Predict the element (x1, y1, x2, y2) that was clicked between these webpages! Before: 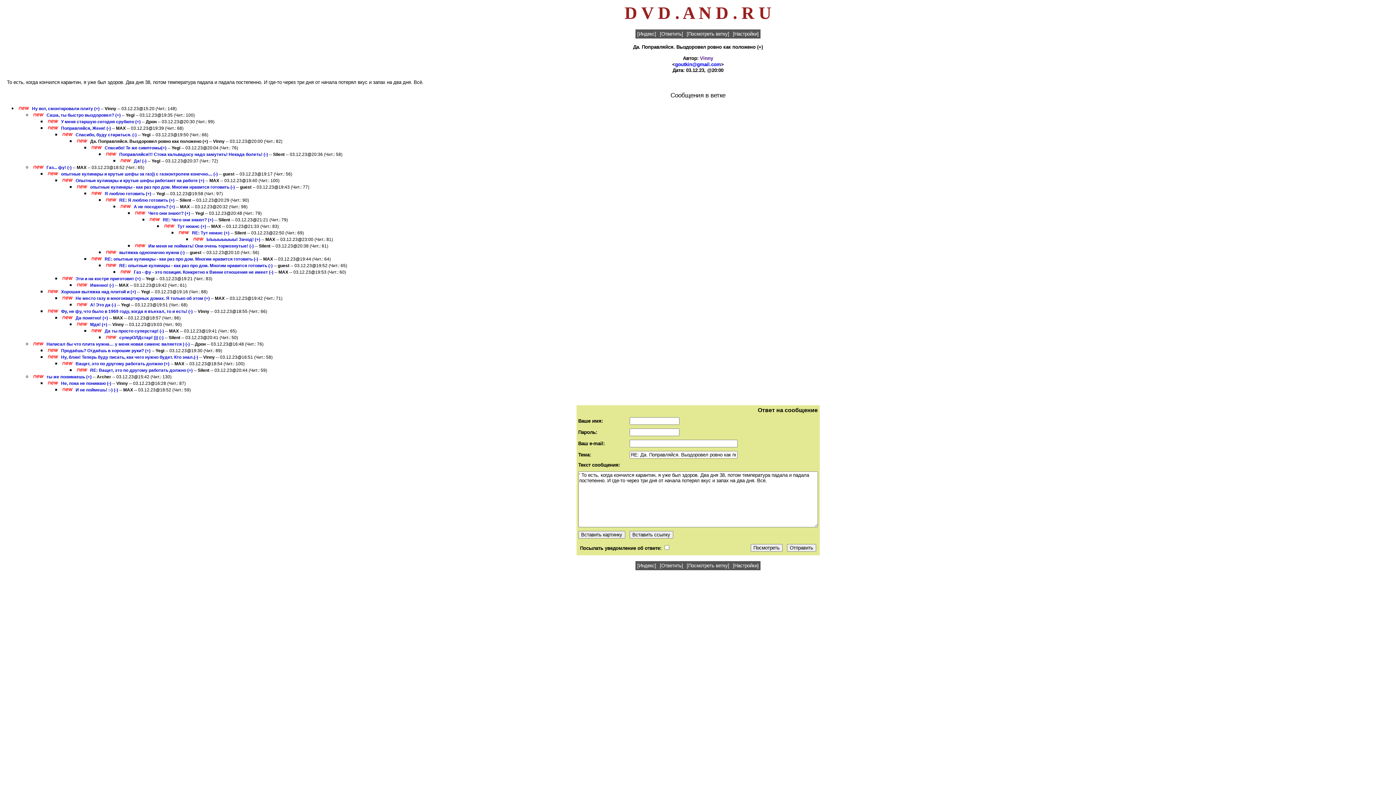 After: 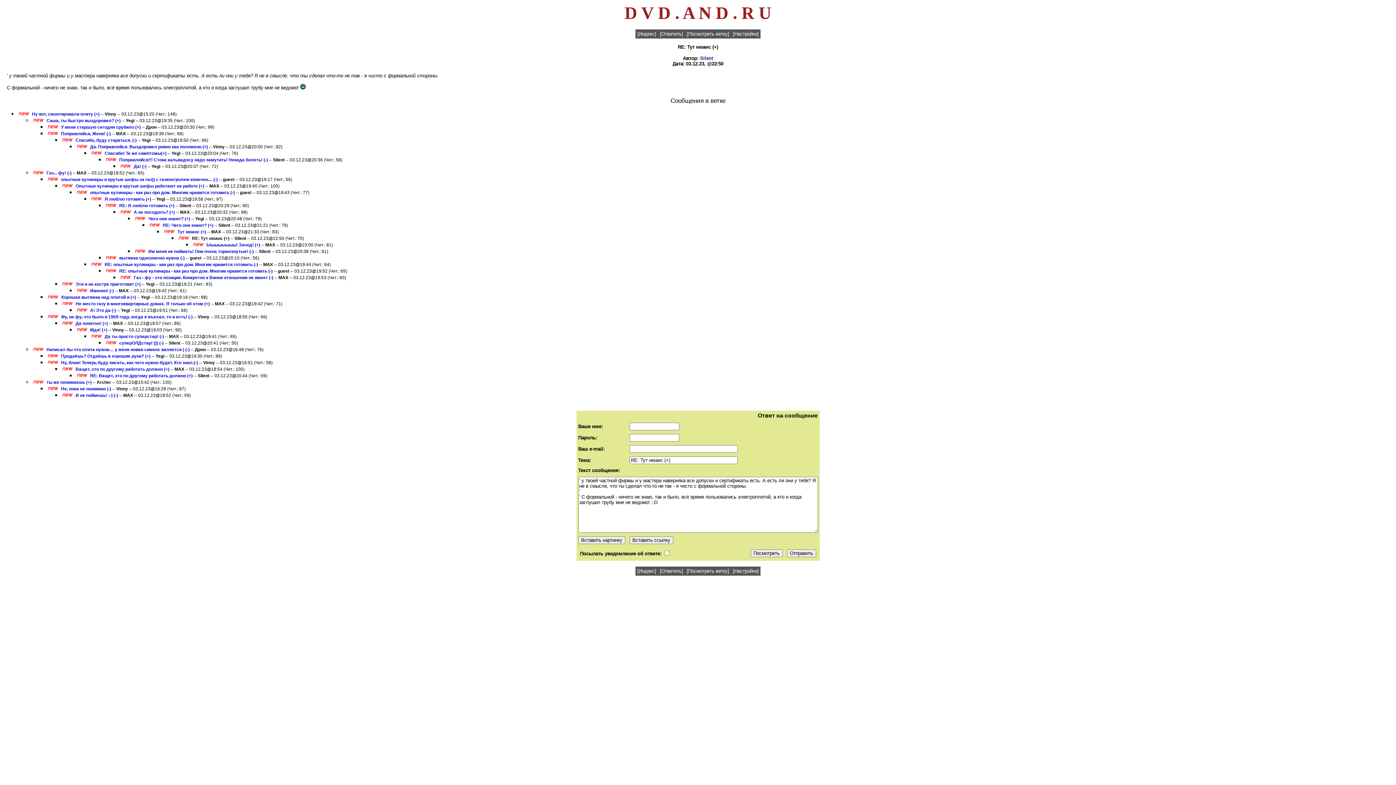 Action: label: RE: Тут нюанс (+) bbox: (192, 230, 229, 235)